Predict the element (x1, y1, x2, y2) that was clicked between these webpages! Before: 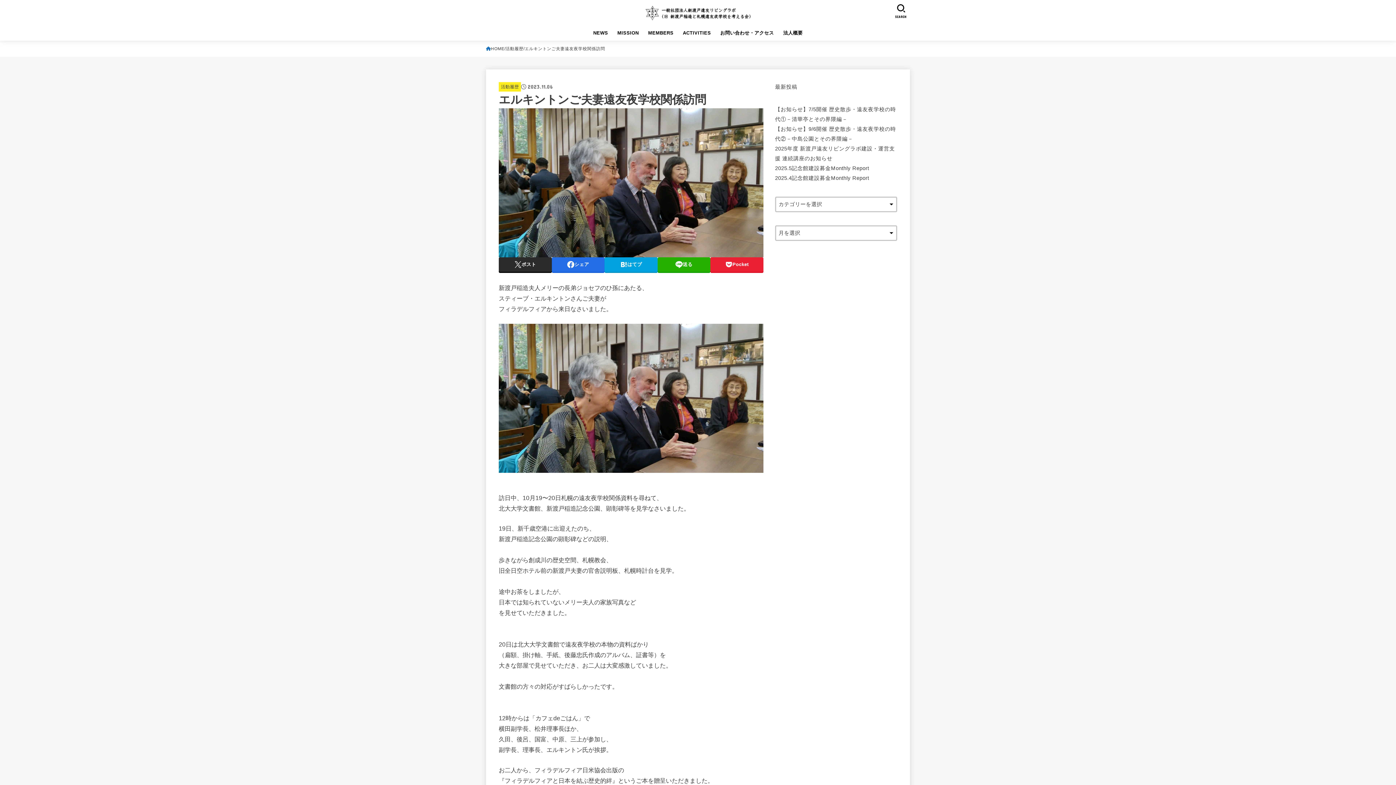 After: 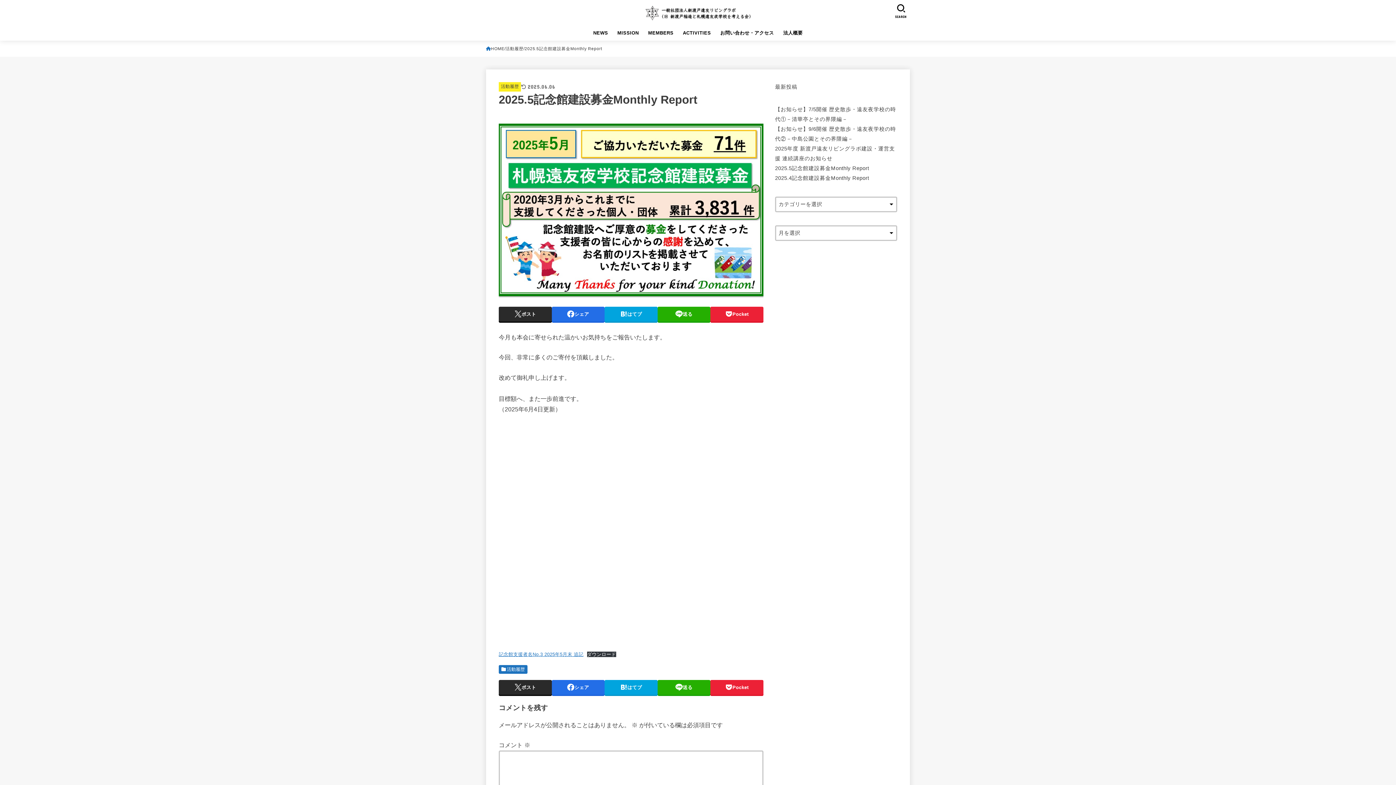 Action: label: 2025.5記念館建設募金Monthly Report bbox: (775, 165, 869, 171)